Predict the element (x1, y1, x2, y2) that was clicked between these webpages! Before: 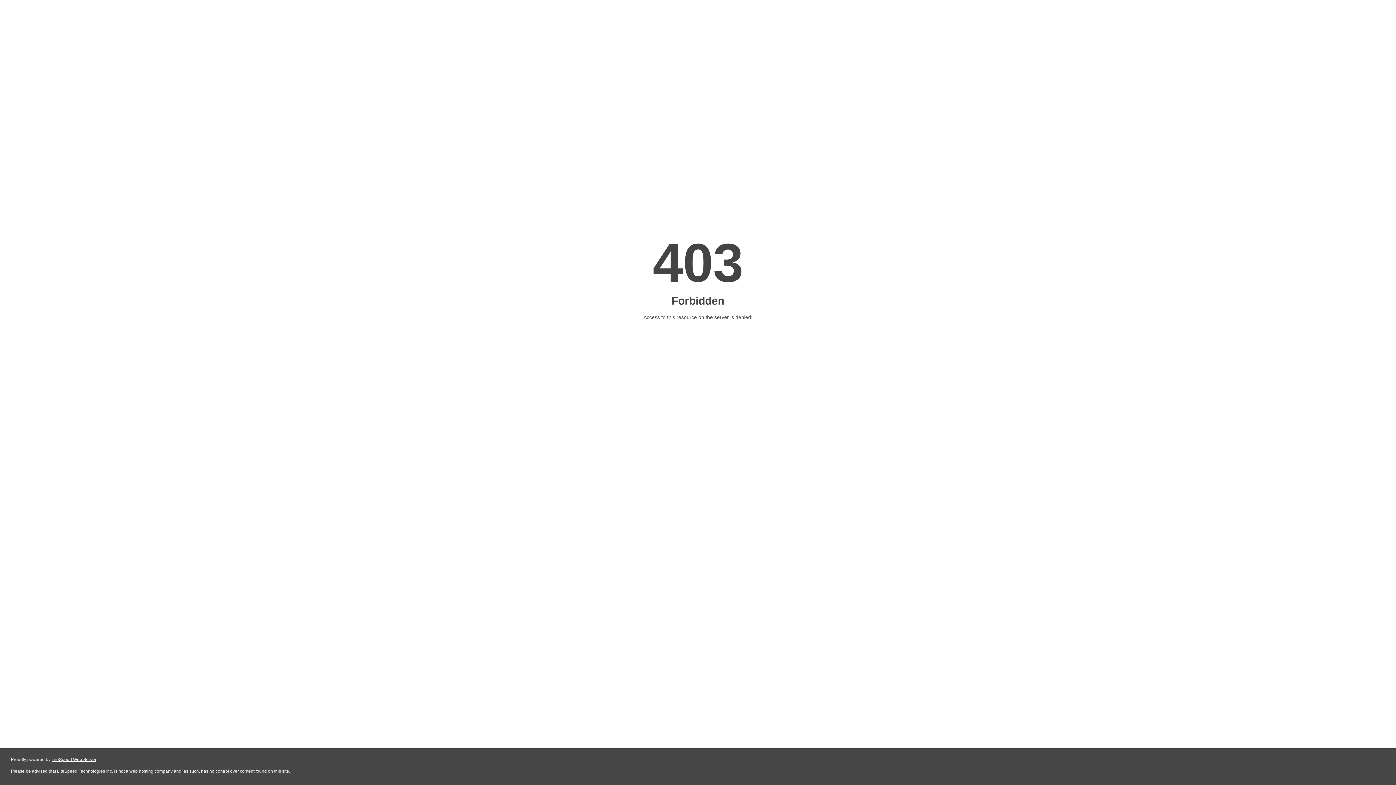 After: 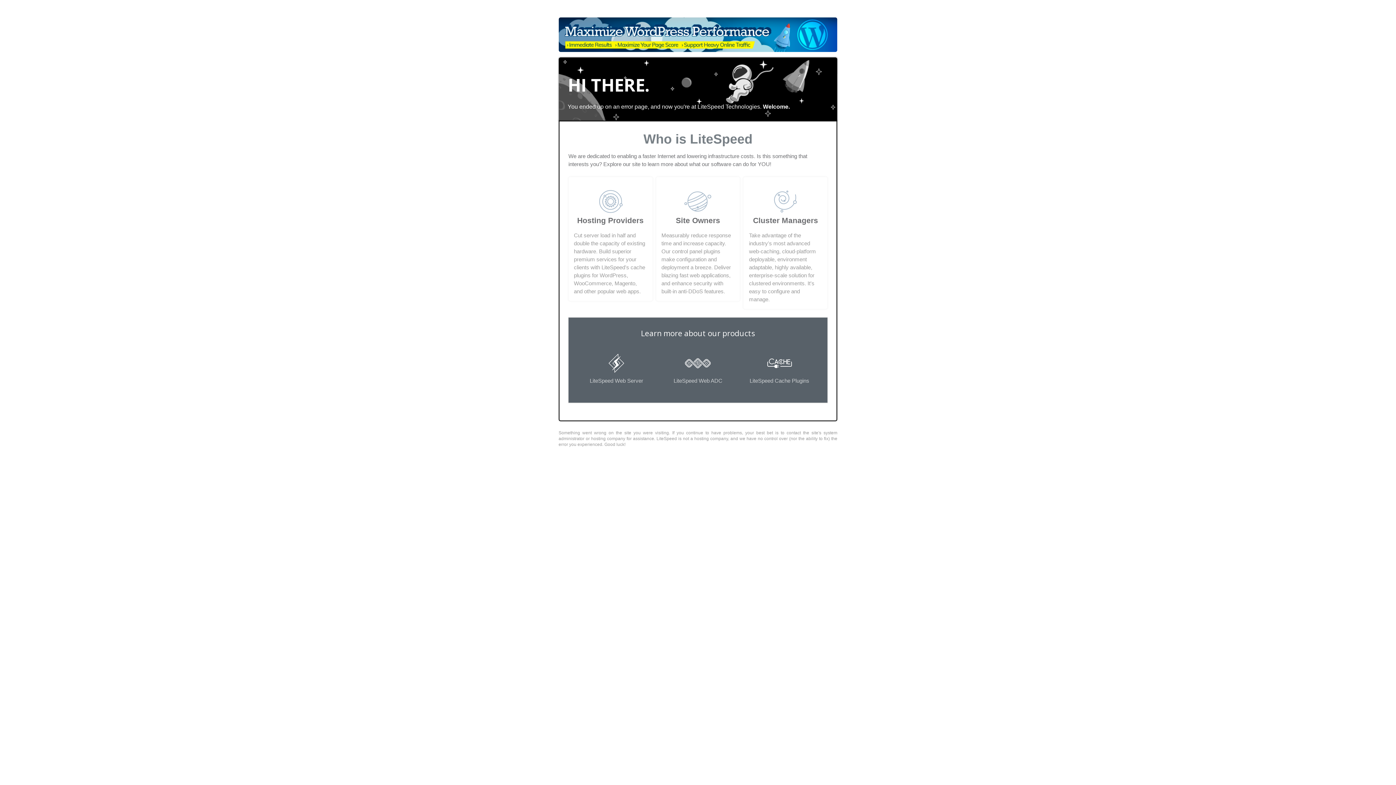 Action: bbox: (51, 757, 96, 762) label: LiteSpeed Web Server